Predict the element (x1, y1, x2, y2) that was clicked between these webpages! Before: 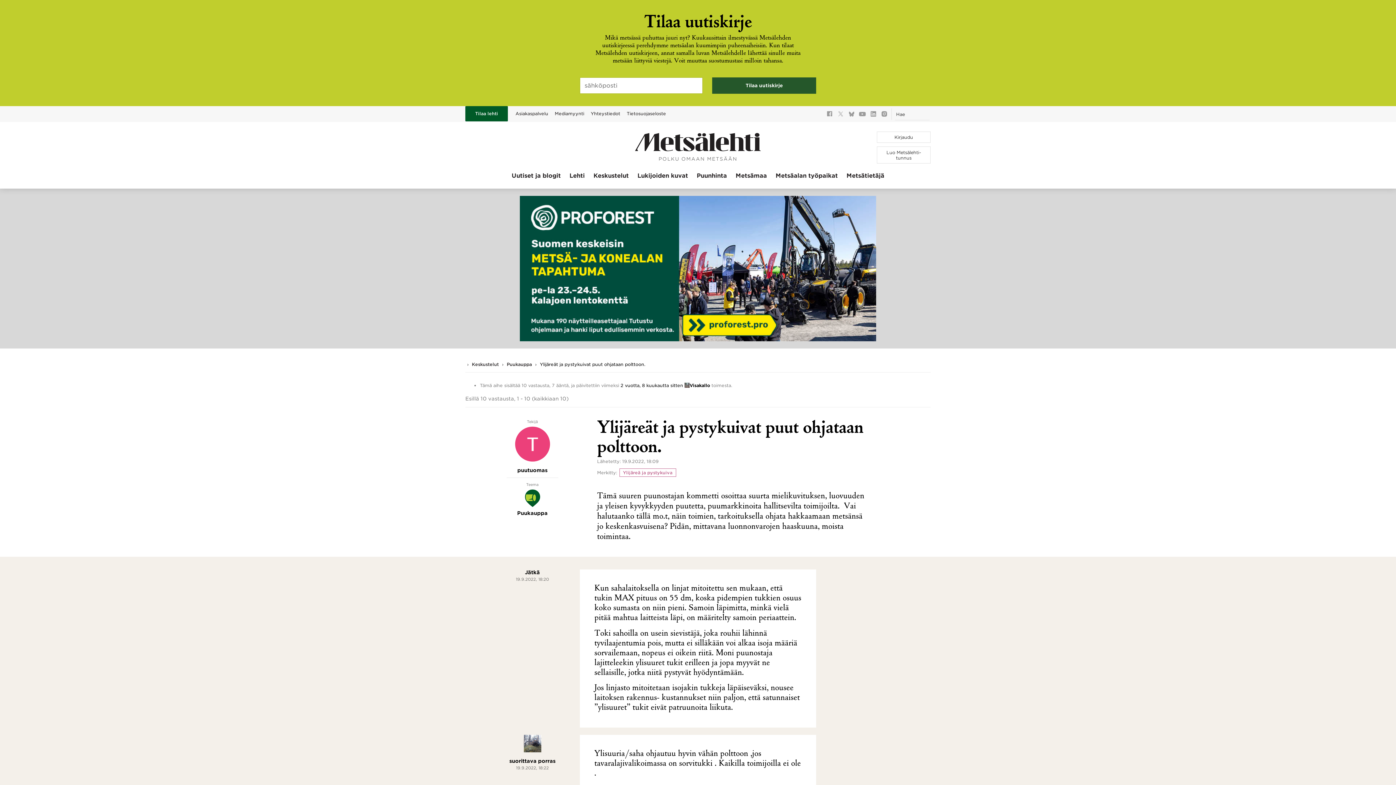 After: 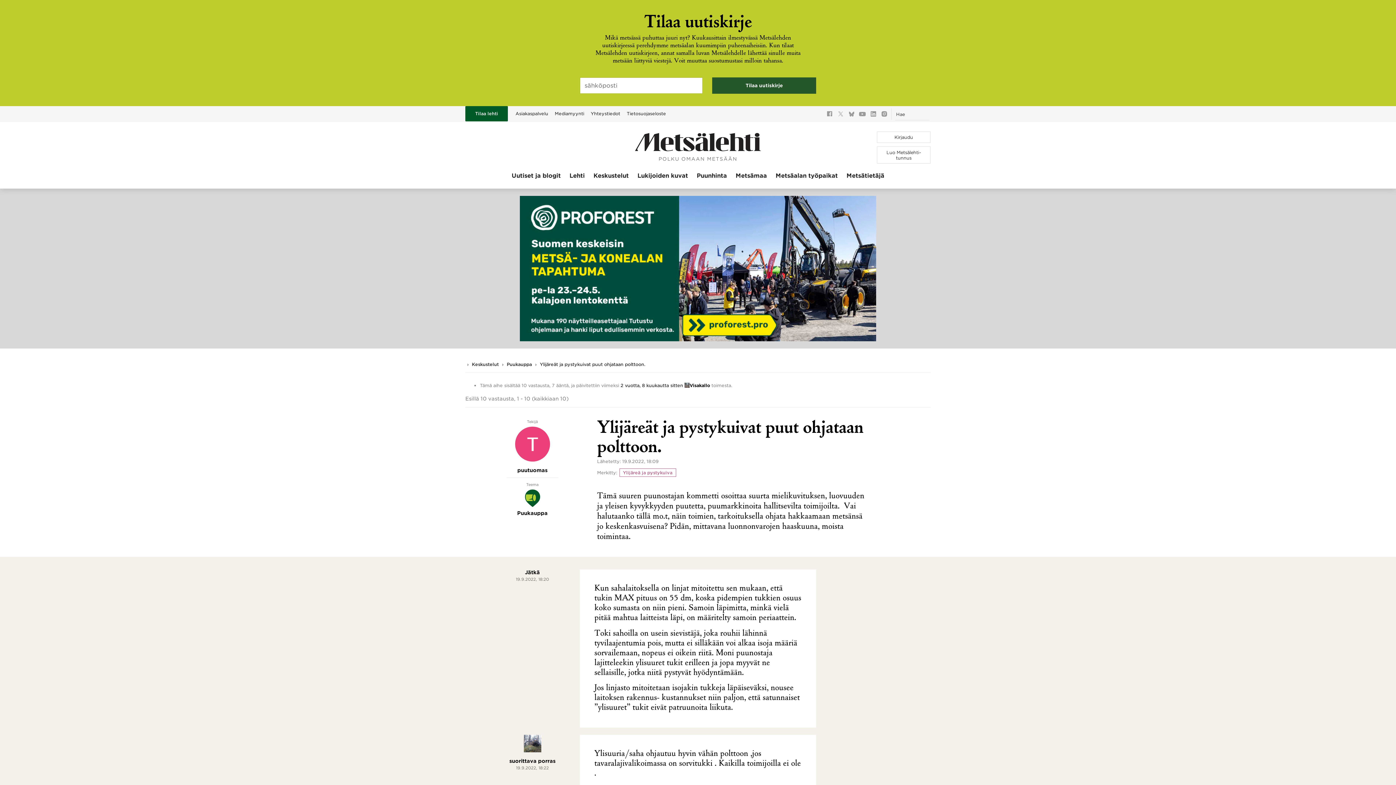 Action: label: Bluesky bbox: (848, 110, 855, 117)